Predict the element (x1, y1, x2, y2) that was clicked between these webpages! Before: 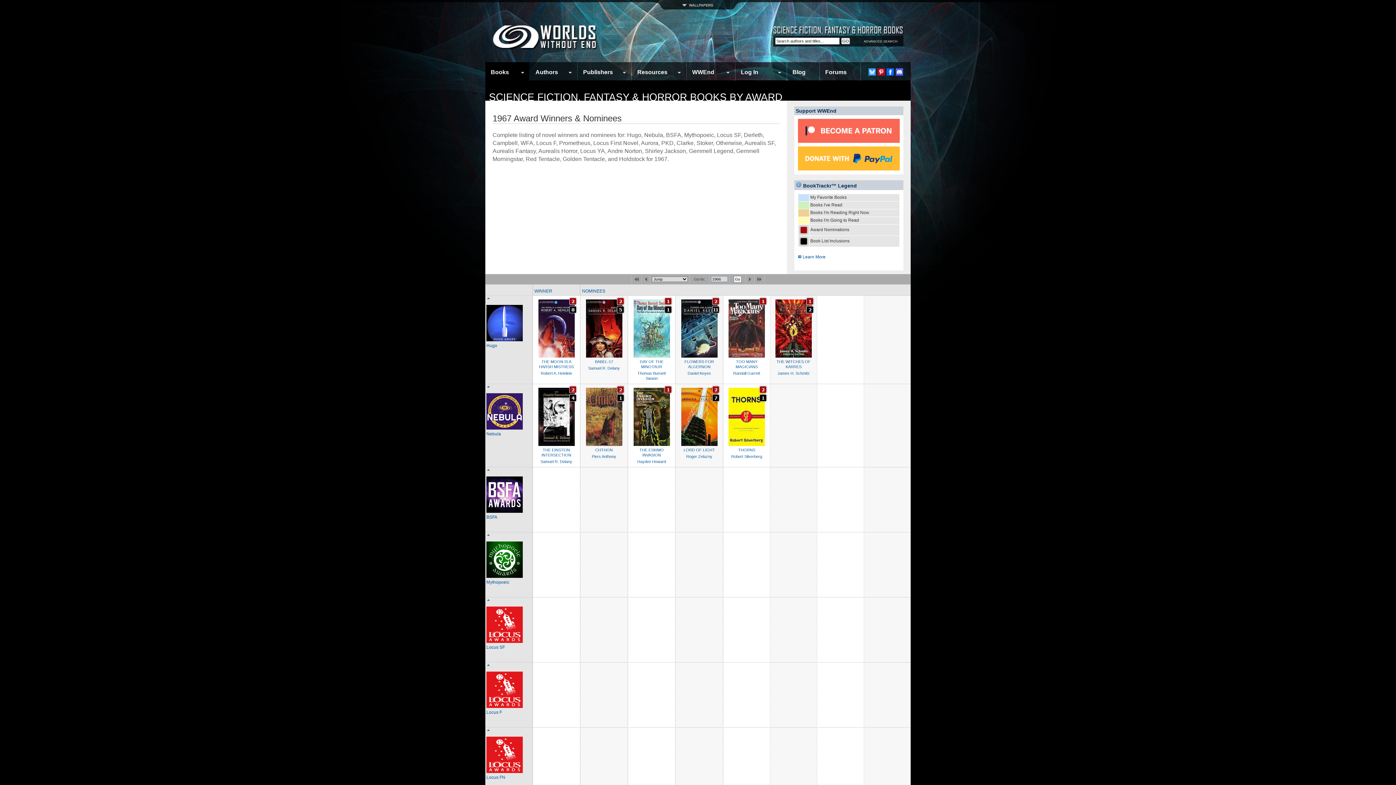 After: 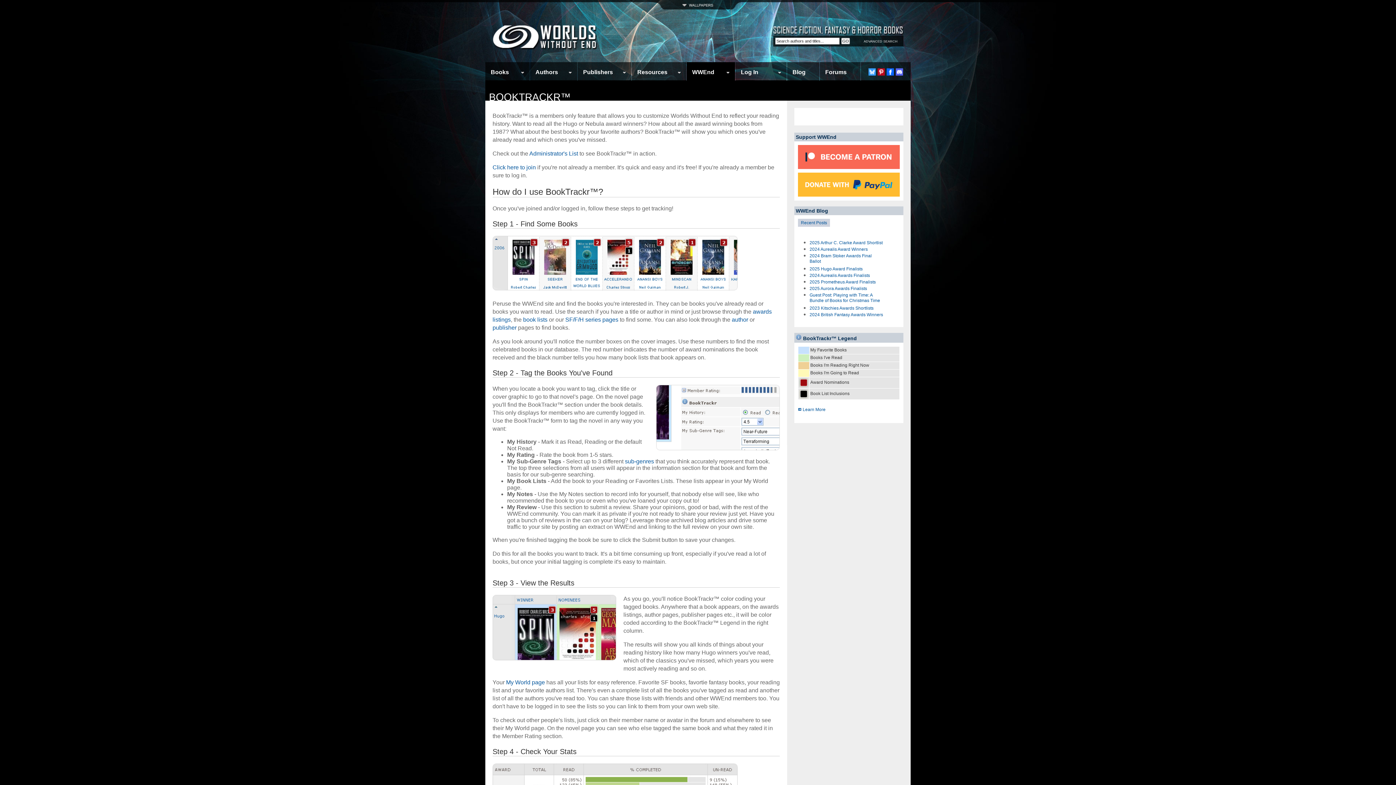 Action: label: WWEnd bbox: (686, 64, 735, 80)